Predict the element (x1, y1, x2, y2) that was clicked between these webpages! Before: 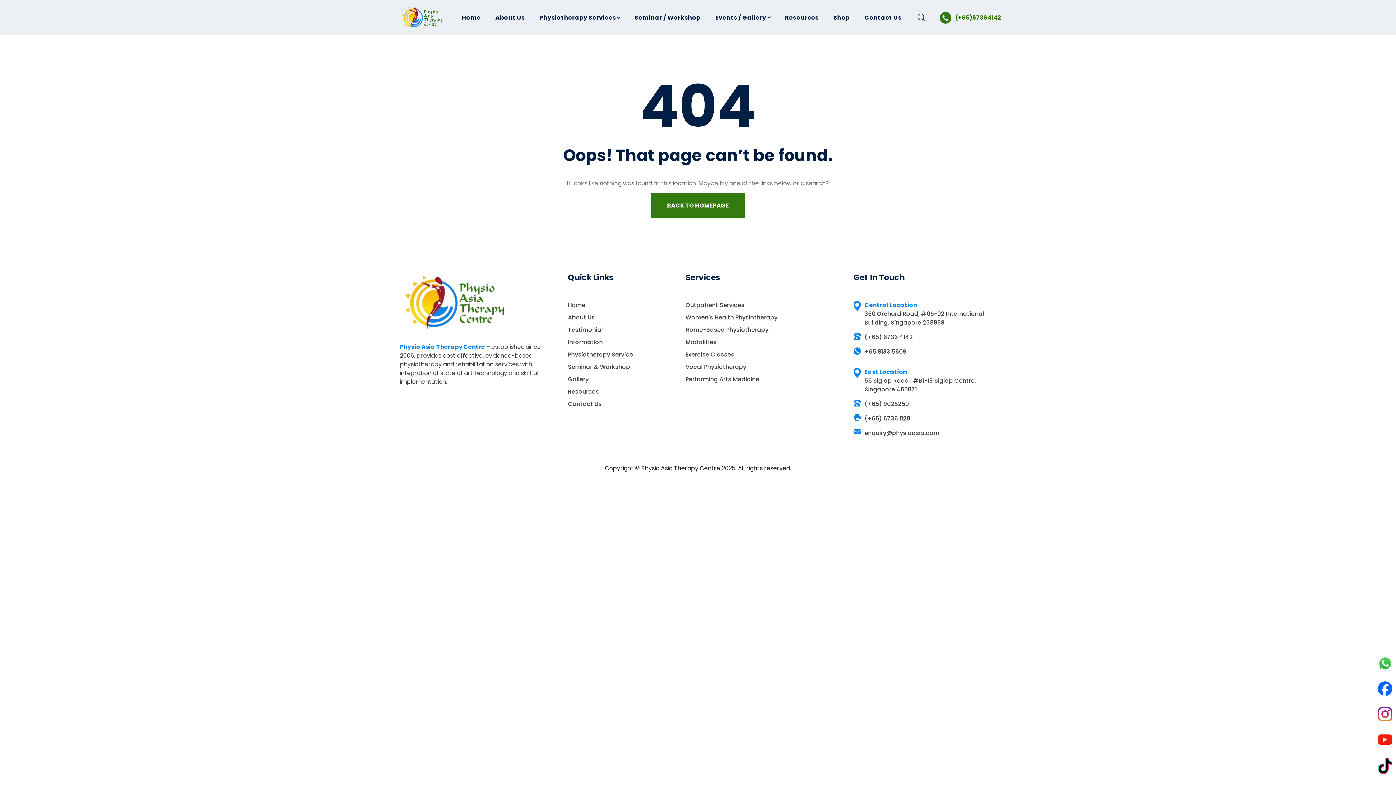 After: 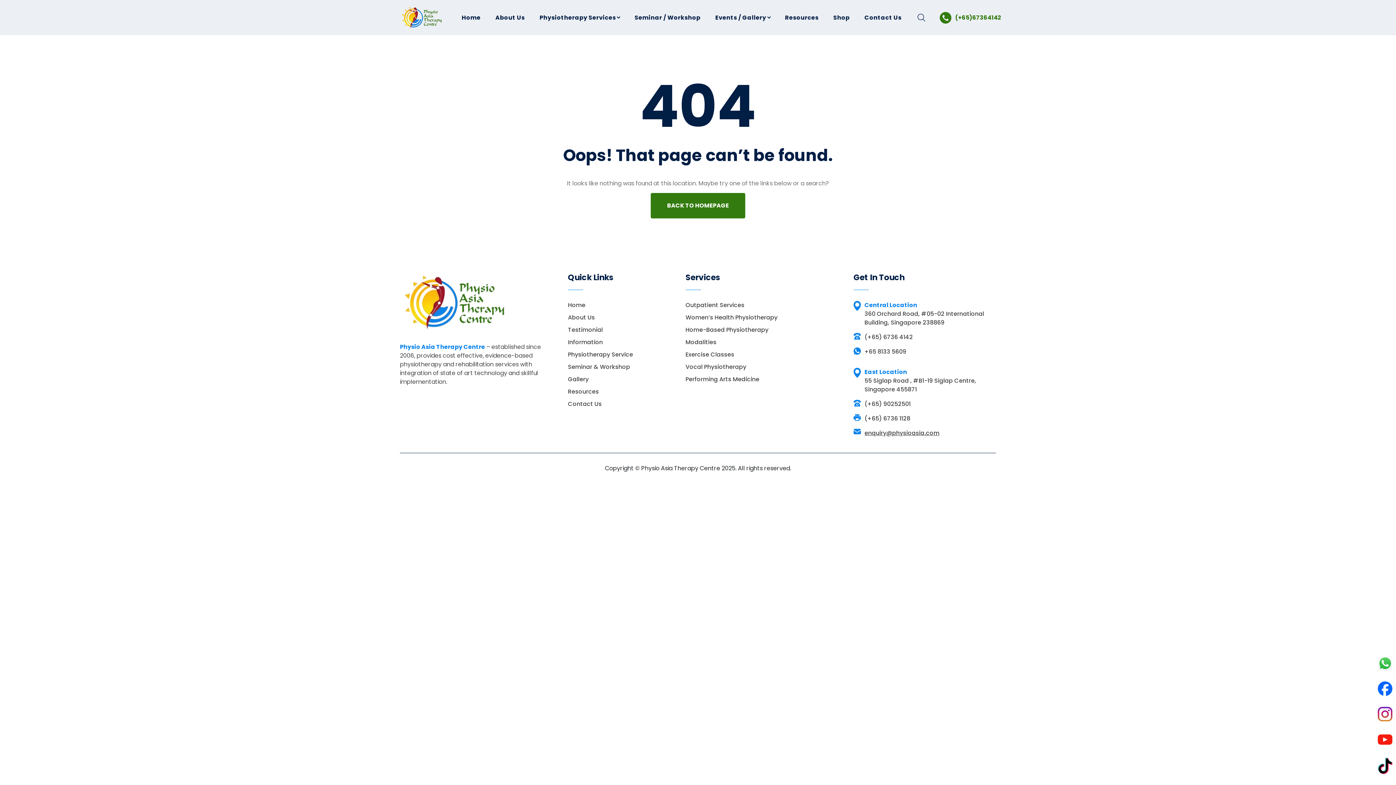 Action: label: enquiry@physioasia.com bbox: (864, 429, 939, 437)